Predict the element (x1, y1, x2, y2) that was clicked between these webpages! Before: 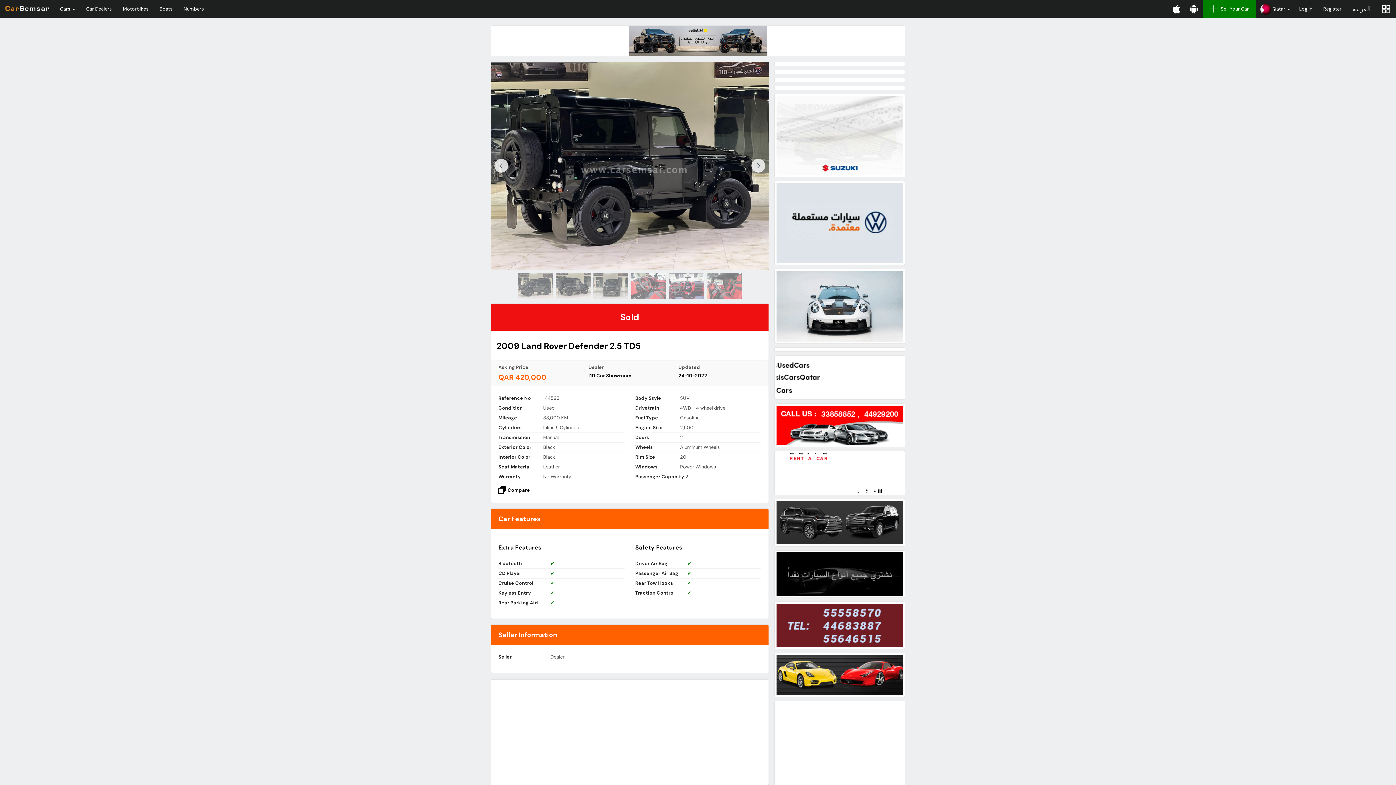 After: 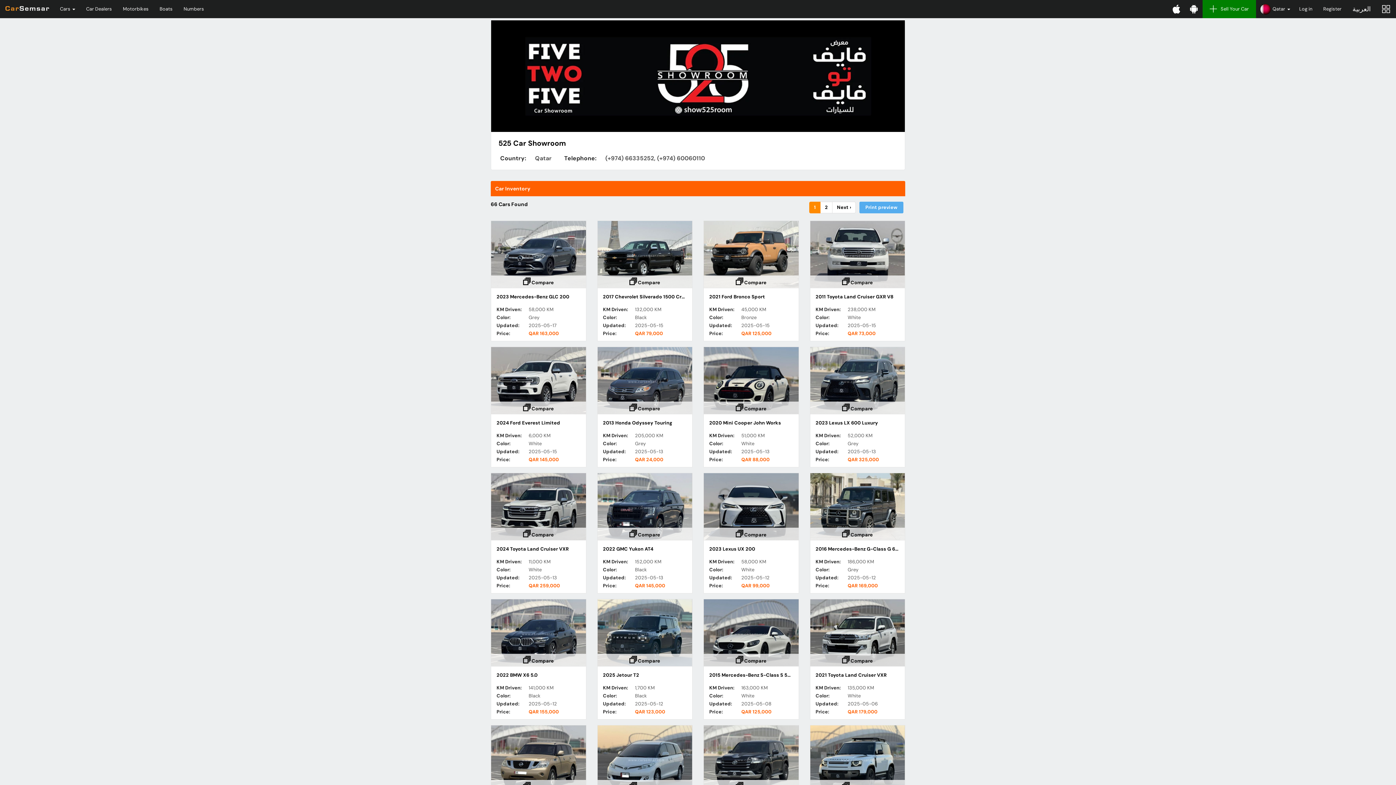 Action: bbox: (776, 501, 903, 544)